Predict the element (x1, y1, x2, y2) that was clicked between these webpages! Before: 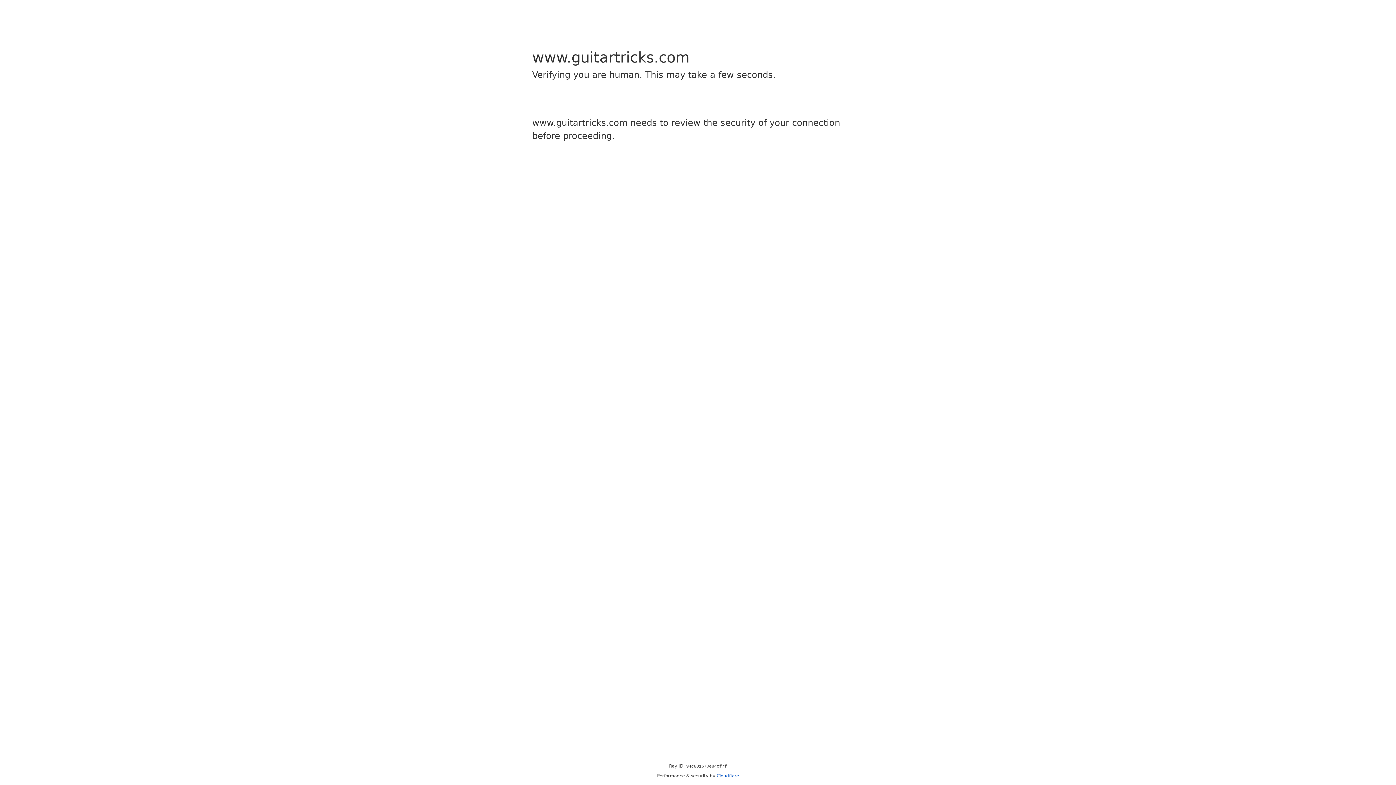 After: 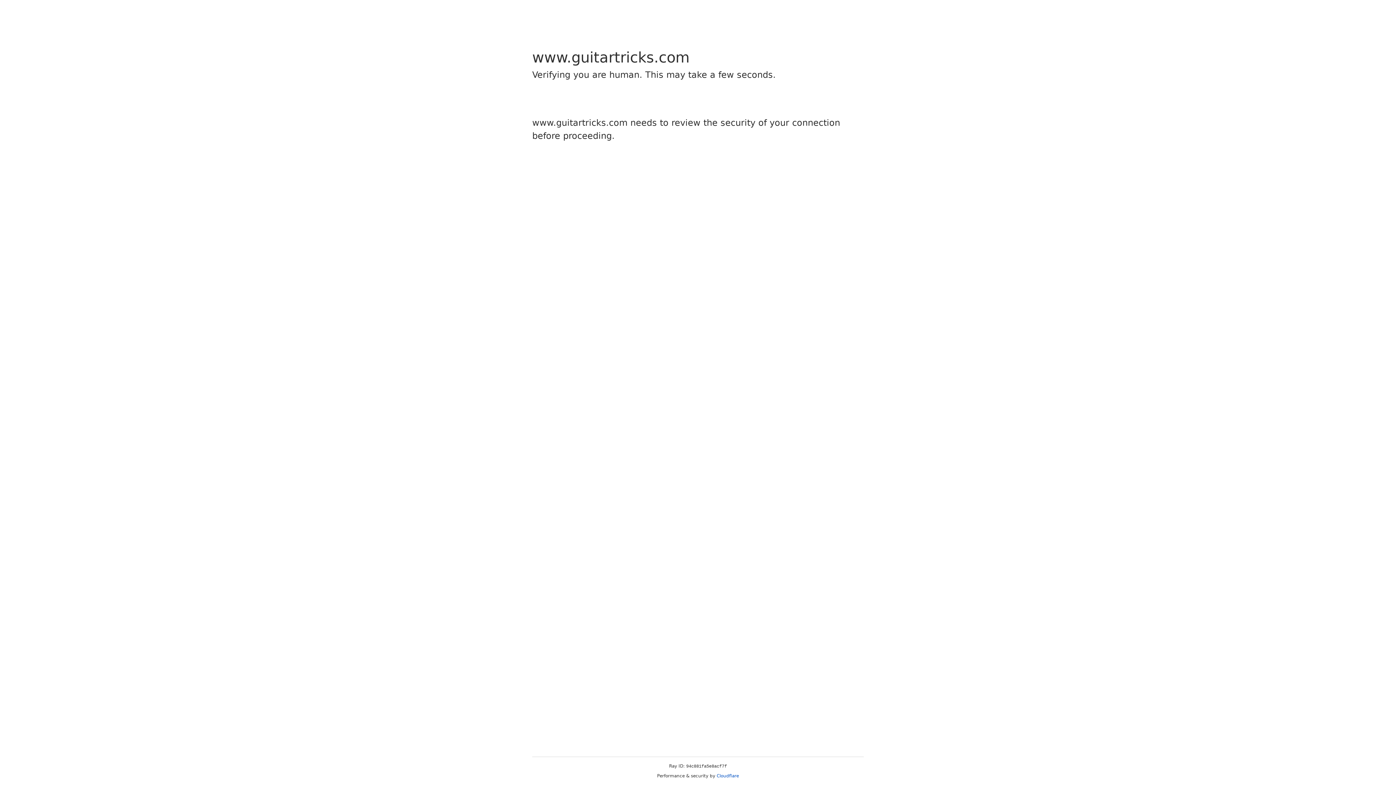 Action: bbox: (716, 773, 739, 778) label: Cloudflare